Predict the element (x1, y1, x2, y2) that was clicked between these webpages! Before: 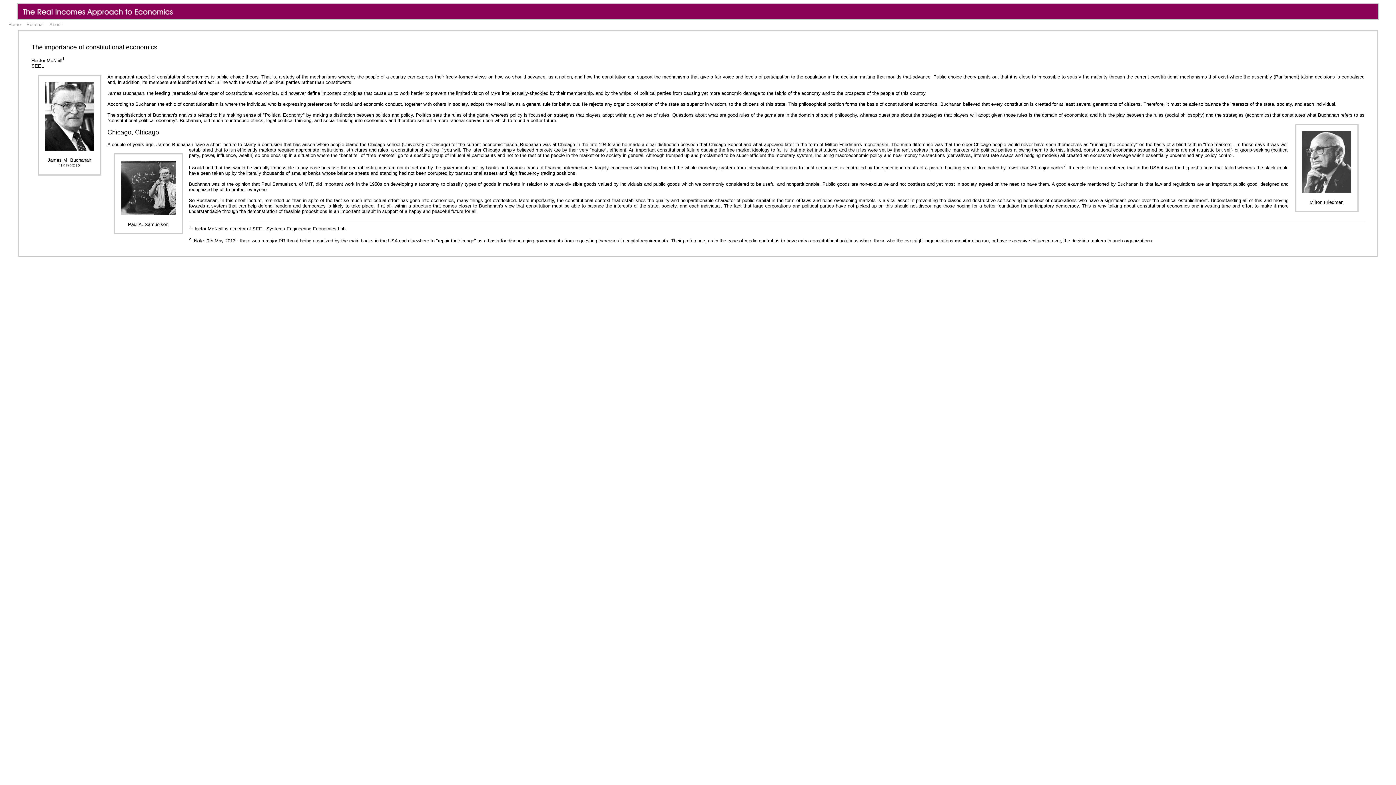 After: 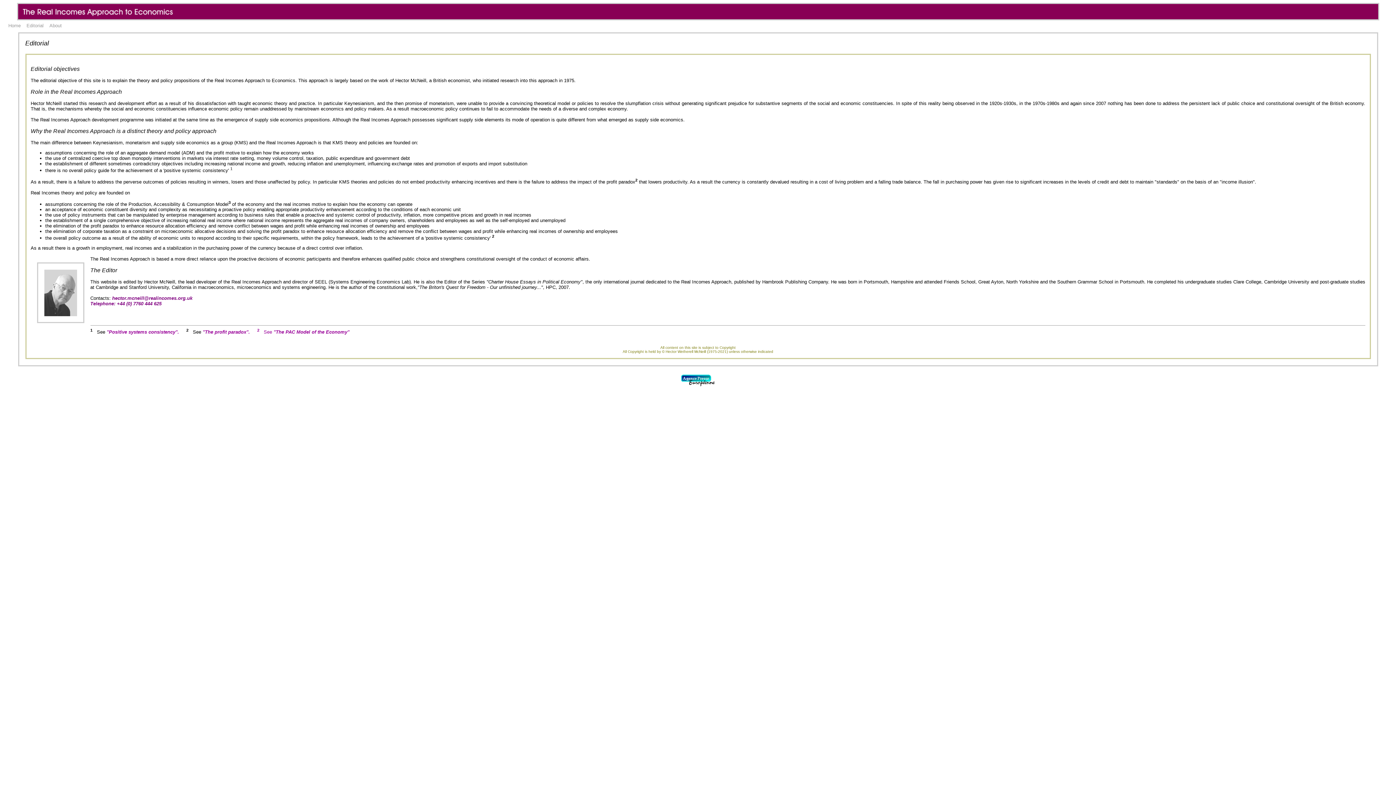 Action: bbox: (26, 21, 43, 27) label: Editorial